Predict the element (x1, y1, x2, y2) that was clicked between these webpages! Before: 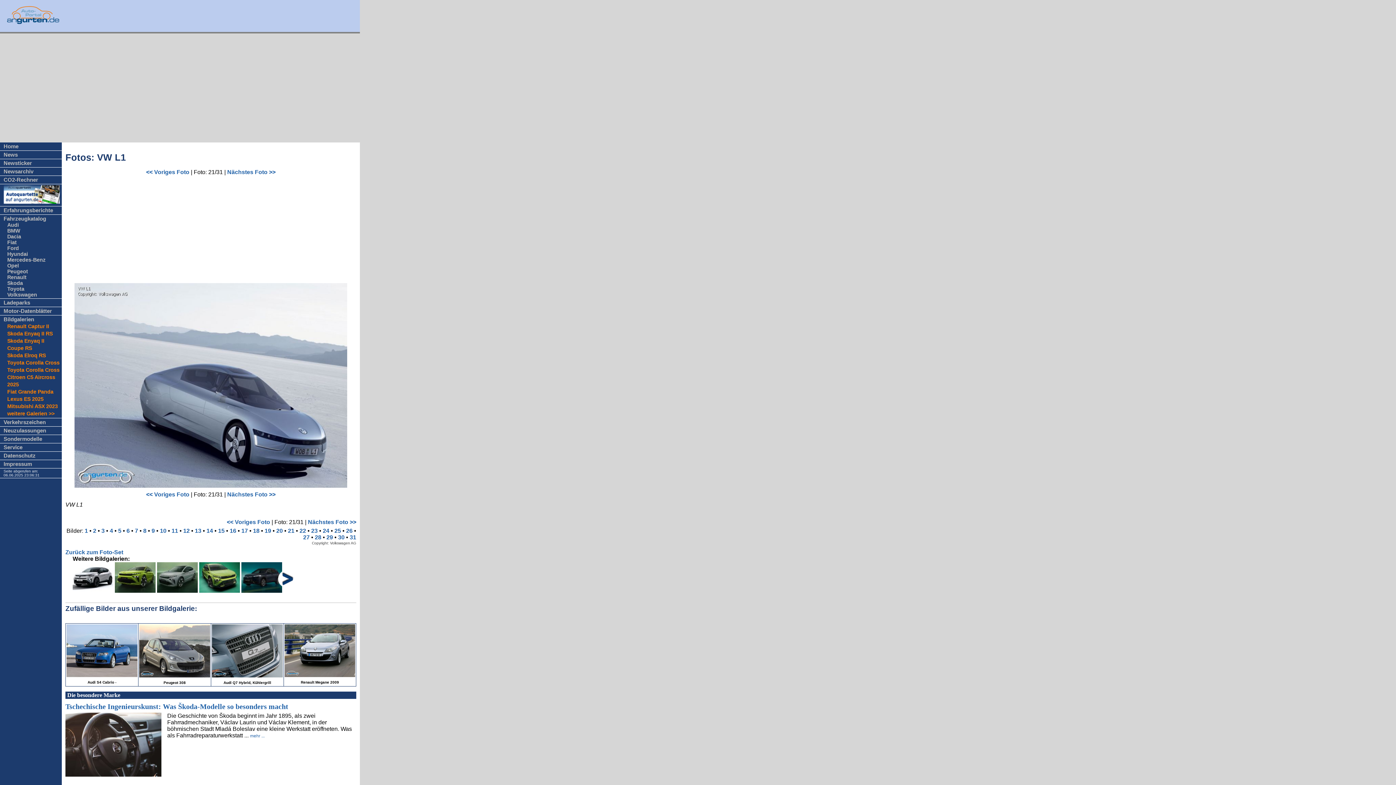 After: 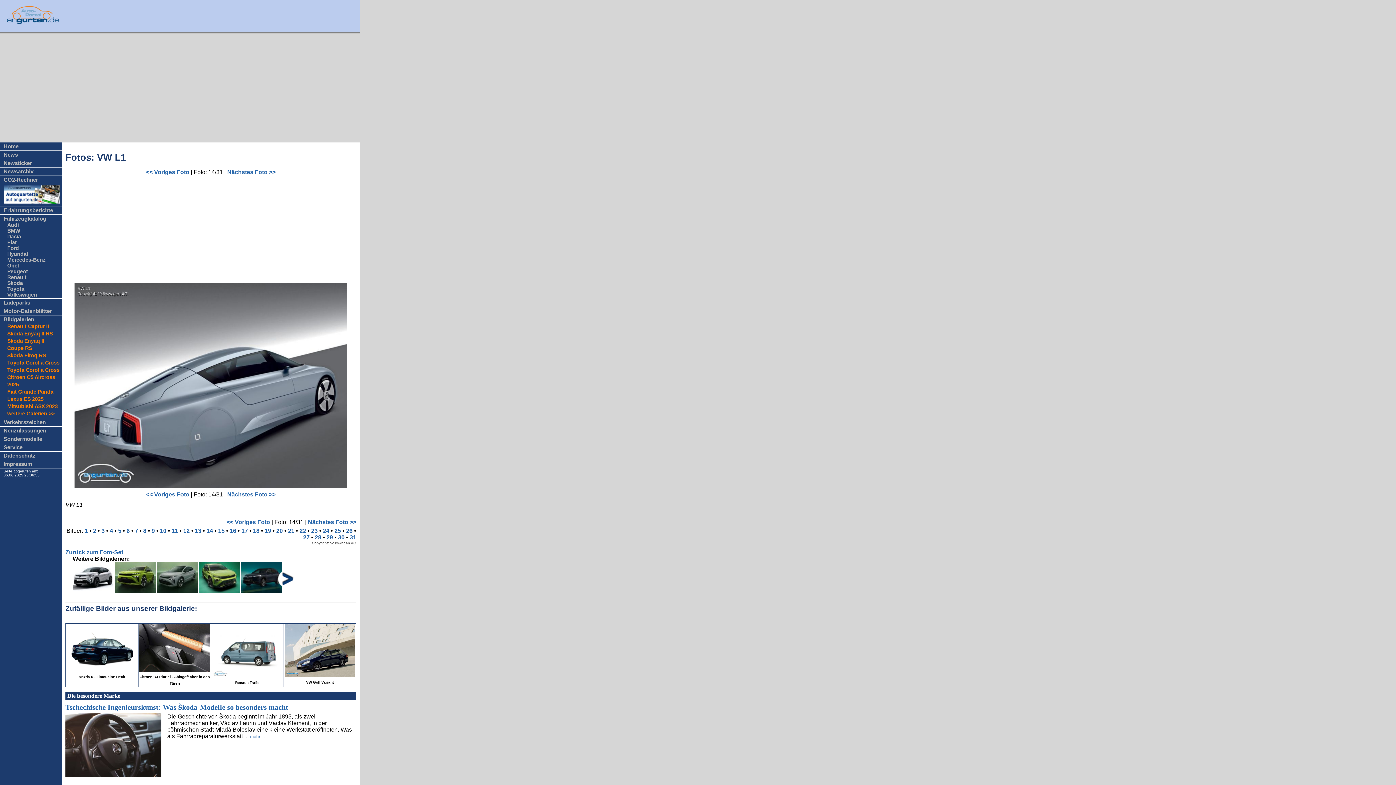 Action: bbox: (206, 527, 213, 534) label: 14